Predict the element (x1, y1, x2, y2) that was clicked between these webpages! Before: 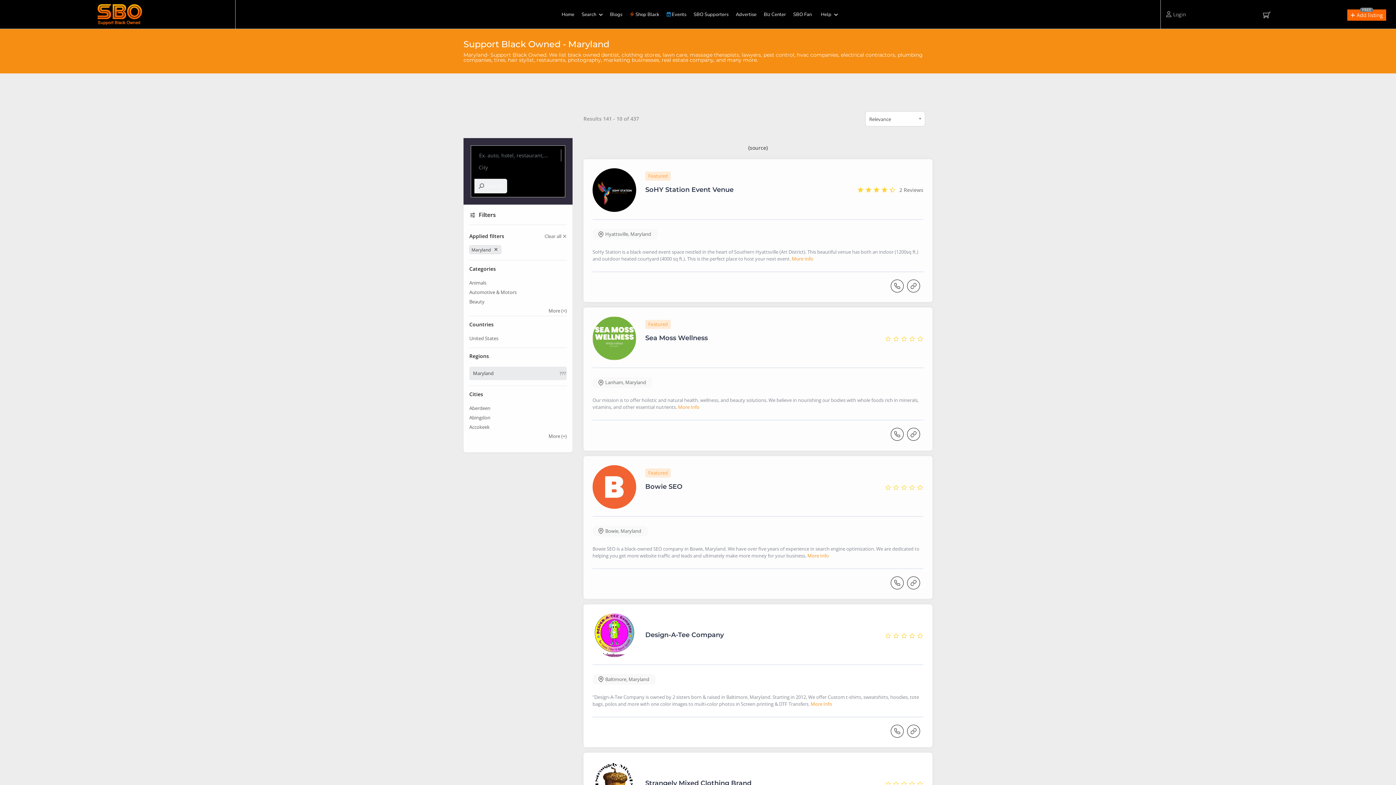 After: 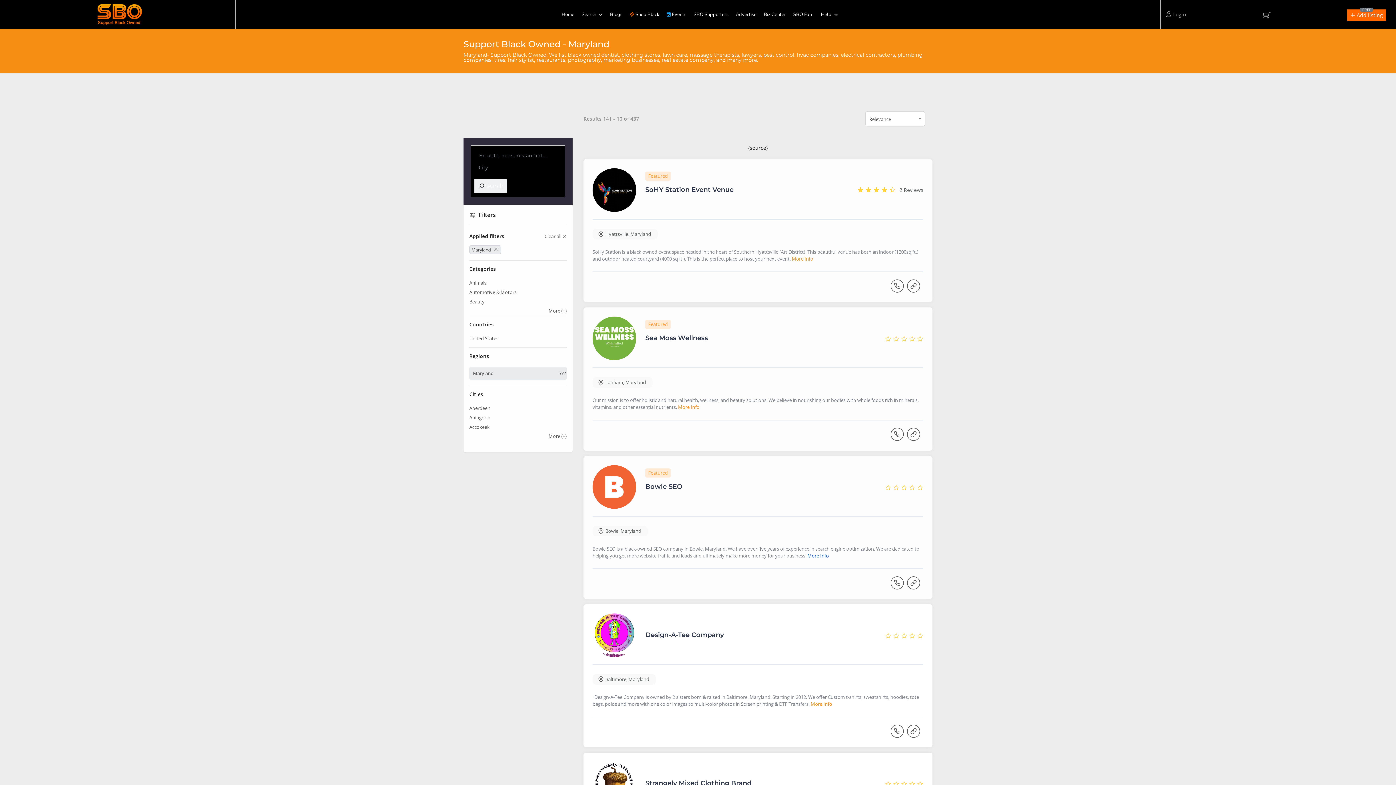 Action: label: More Info bbox: (807, 552, 829, 559)